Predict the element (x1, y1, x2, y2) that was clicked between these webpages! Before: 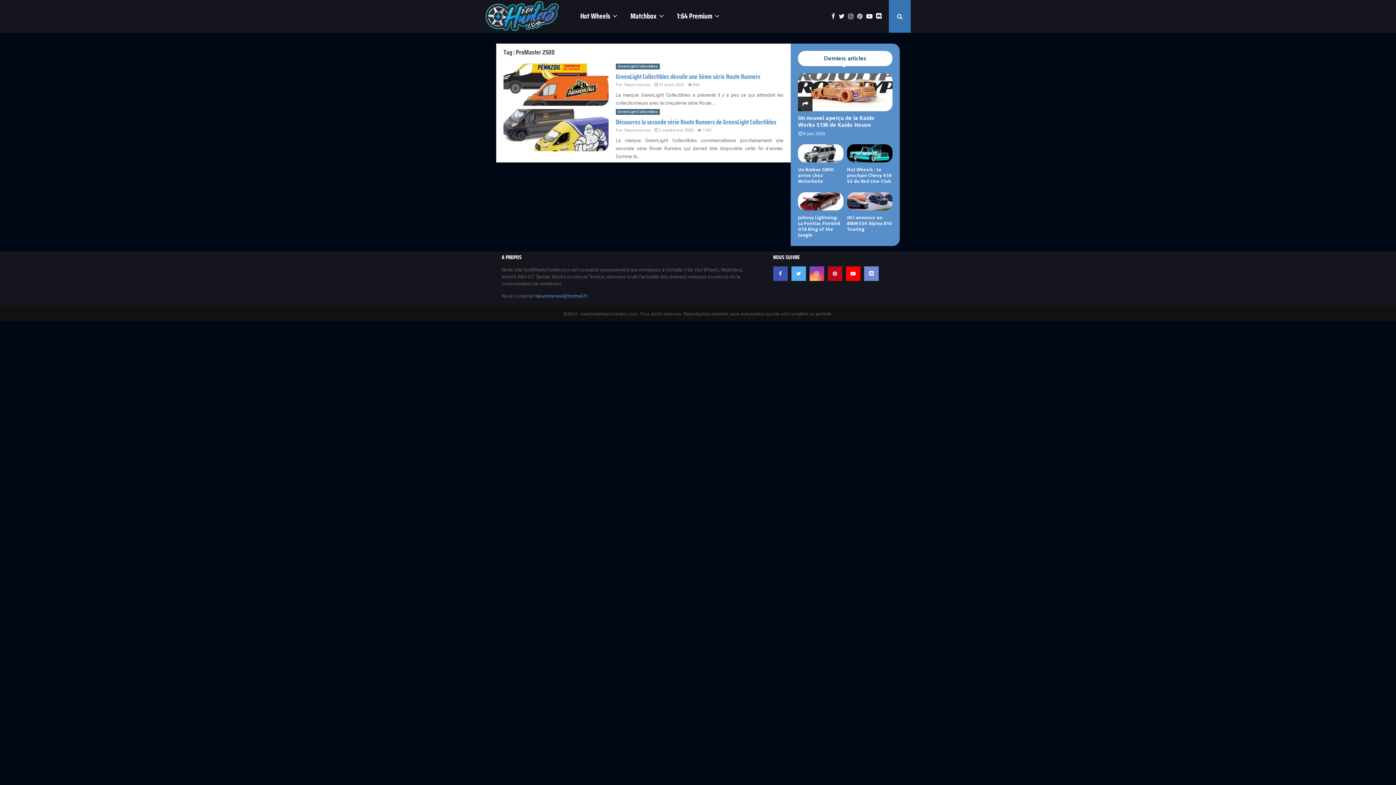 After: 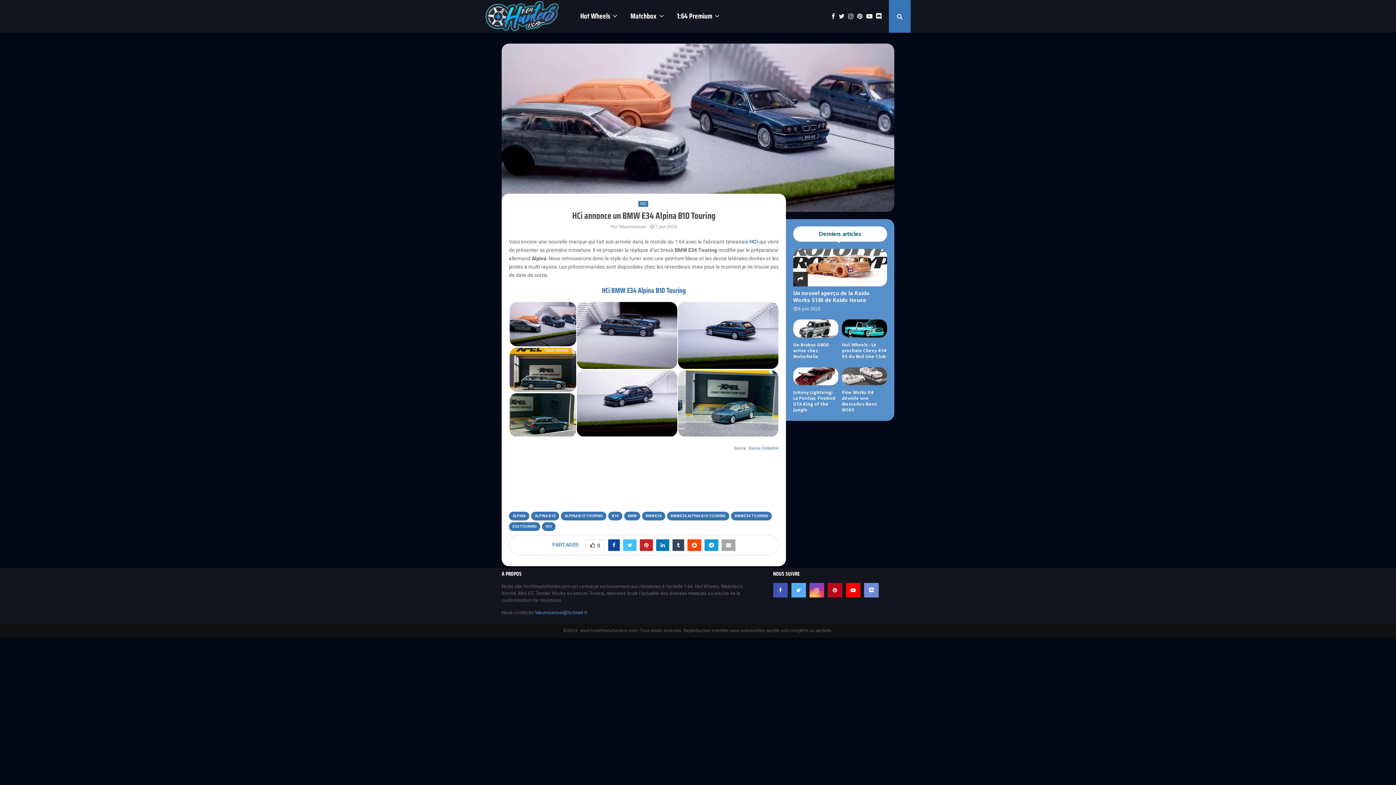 Action: bbox: (847, 213, 892, 233) label: HCi annonce un BMW E34 Alpina B10 Touring